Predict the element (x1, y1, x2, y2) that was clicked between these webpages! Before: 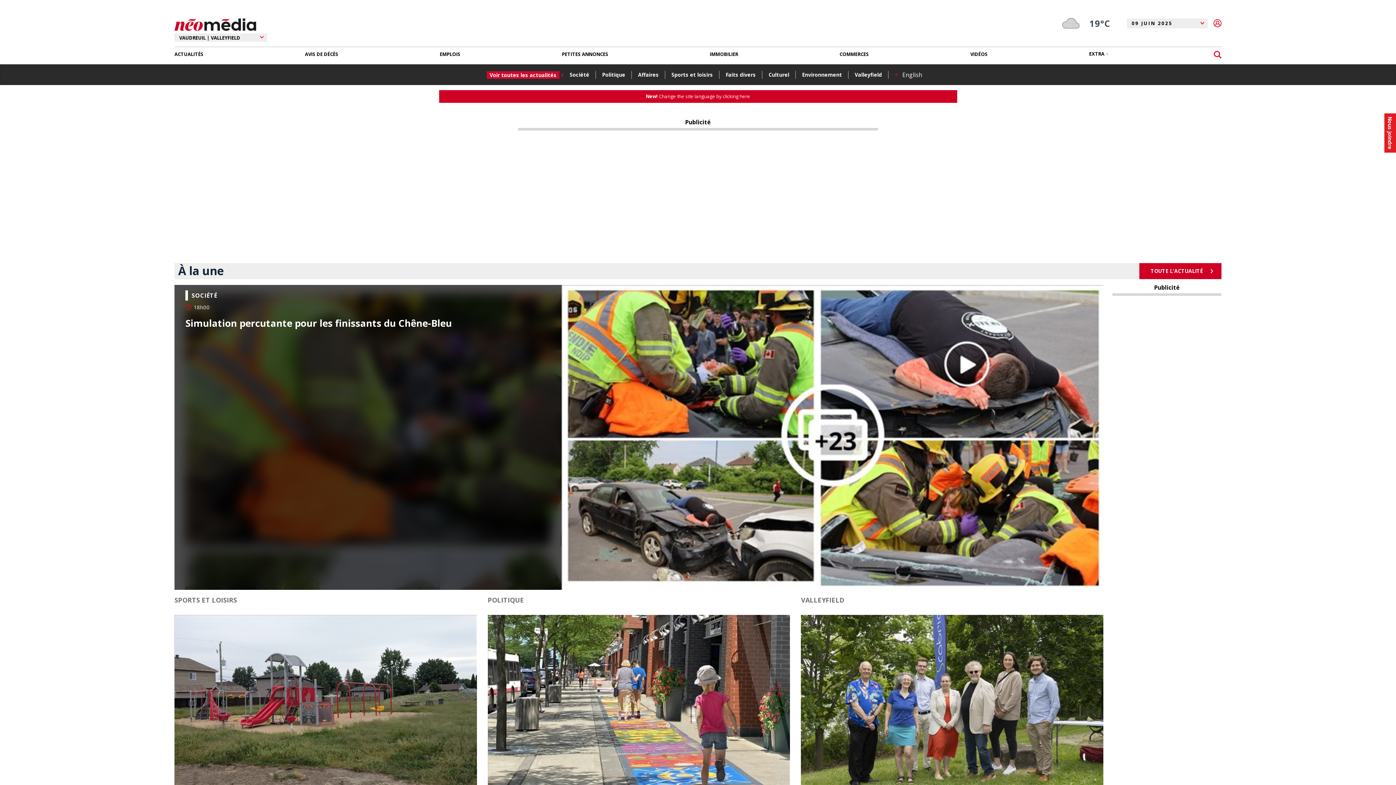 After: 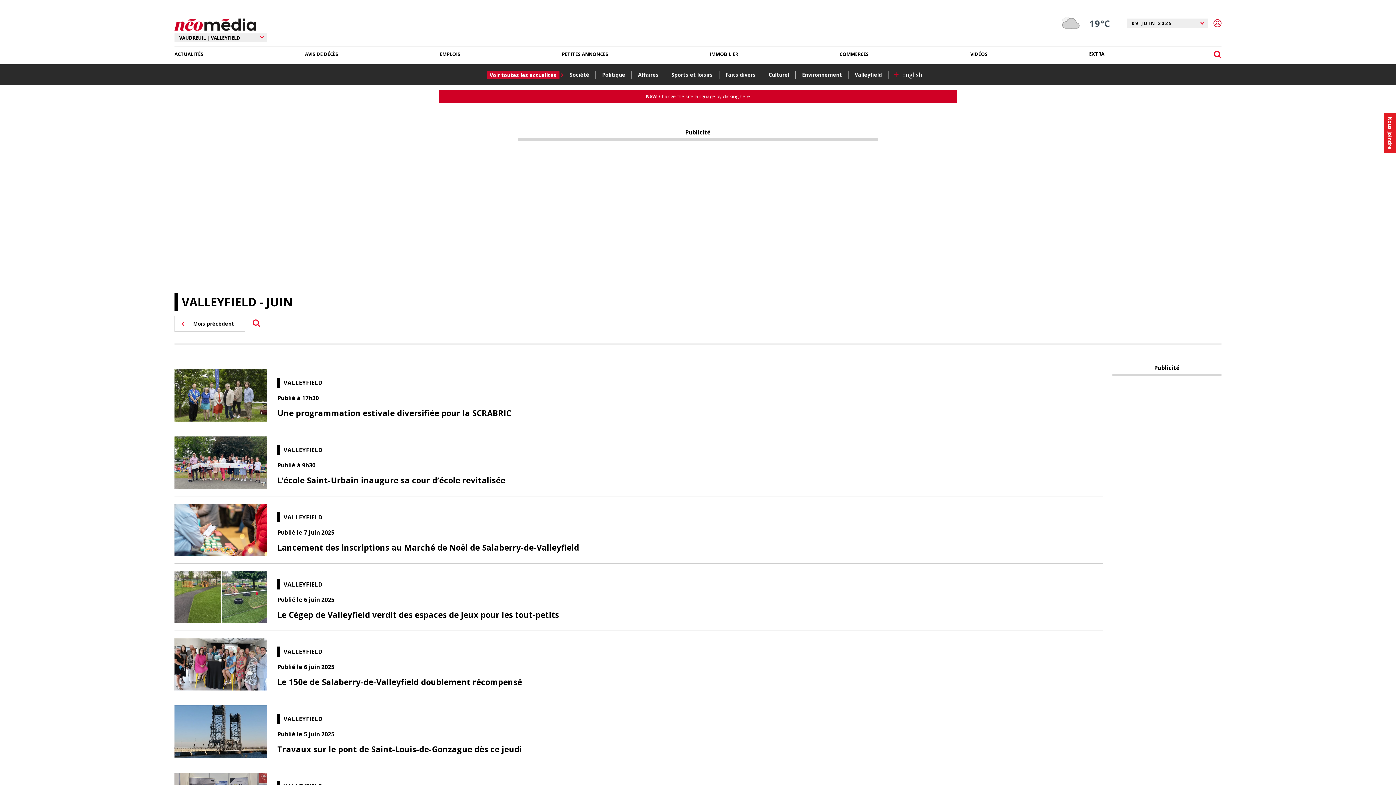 Action: bbox: (853, 69, 886, 79) label: Valleyfield